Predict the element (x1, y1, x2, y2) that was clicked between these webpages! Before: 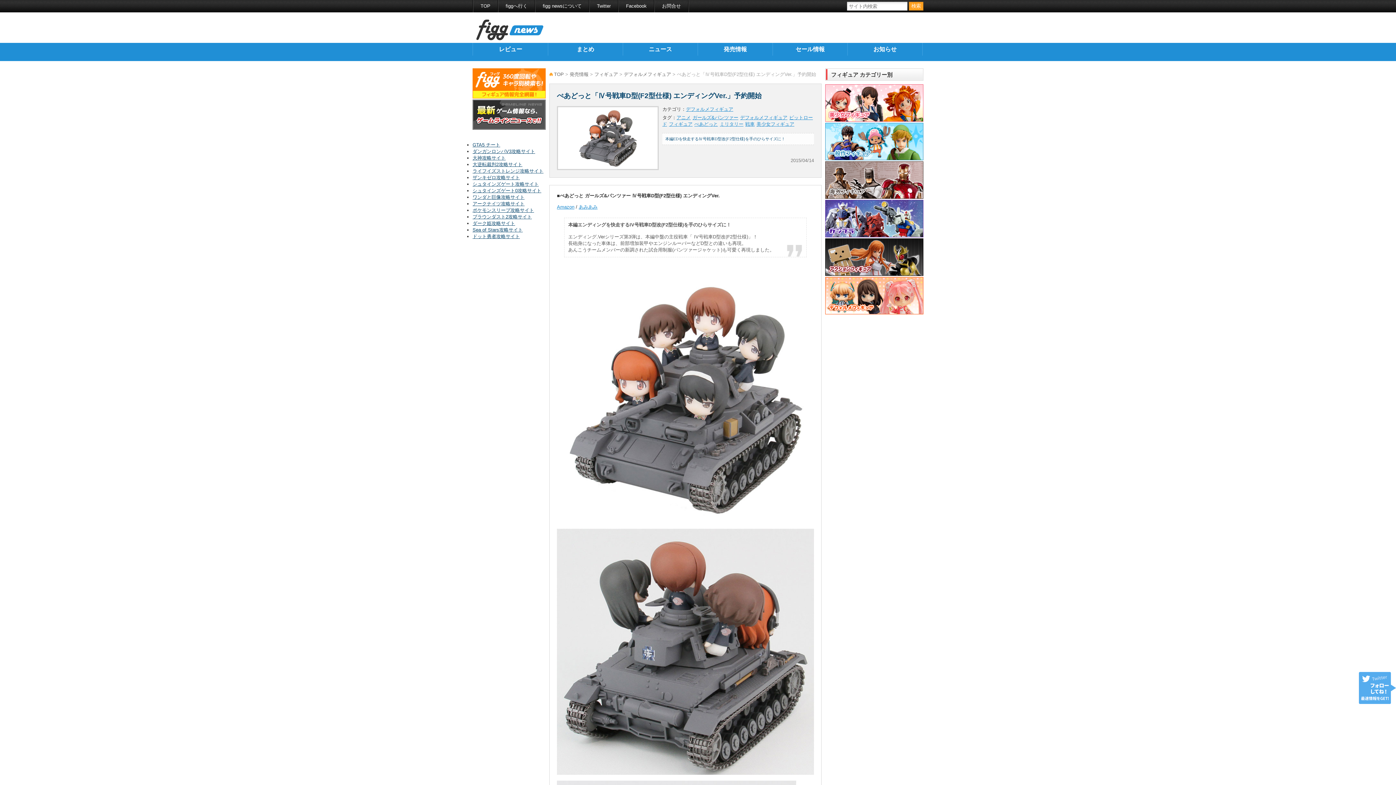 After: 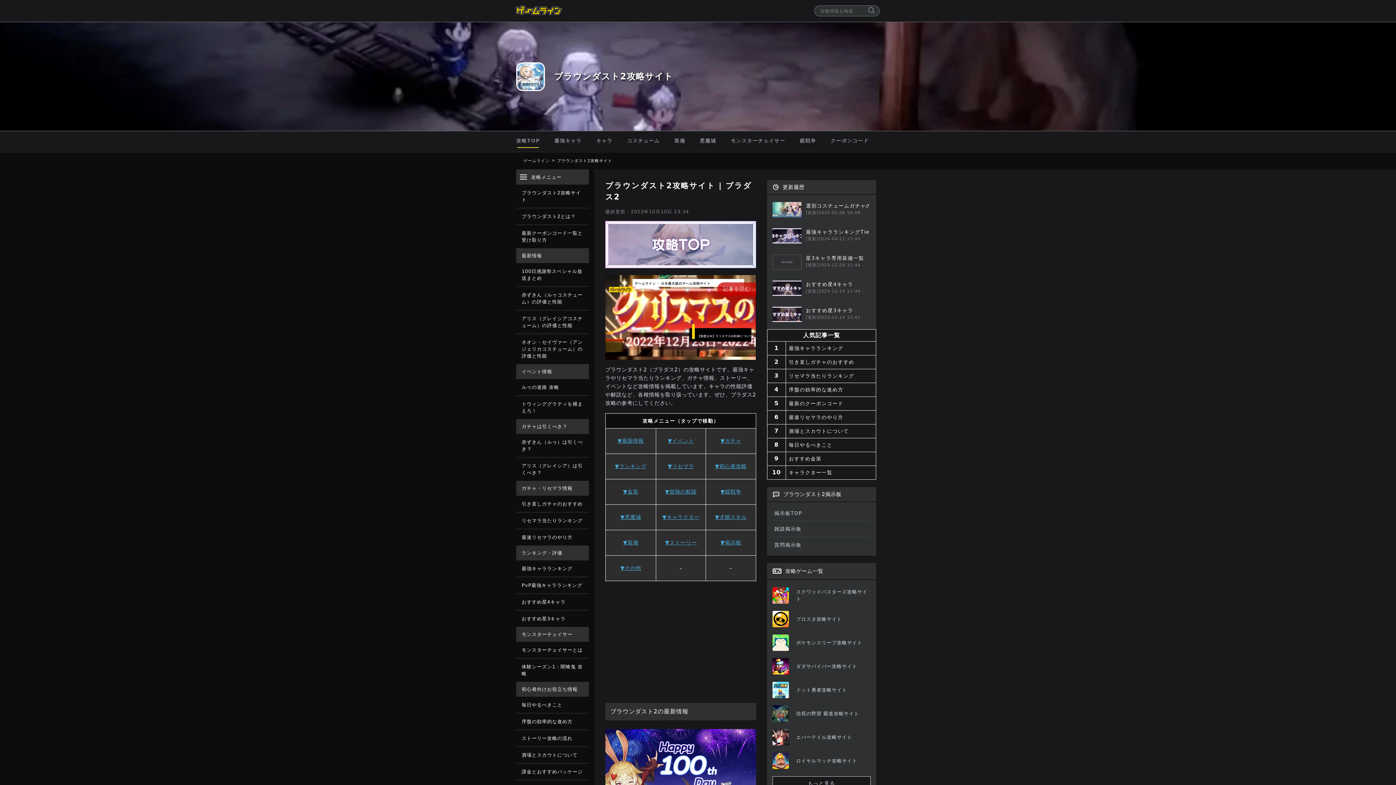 Action: bbox: (472, 214, 532, 219) label: ブラウンダスト2攻略サイト